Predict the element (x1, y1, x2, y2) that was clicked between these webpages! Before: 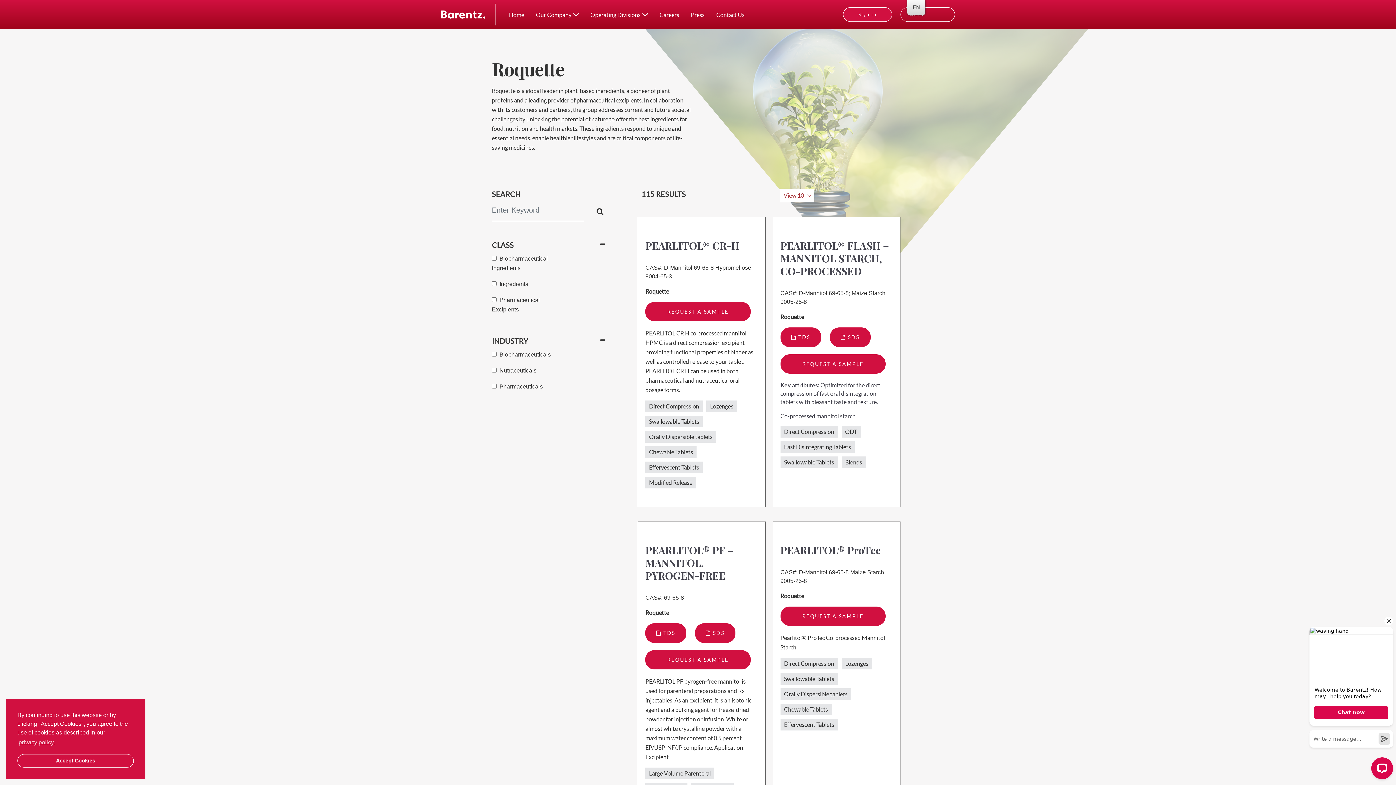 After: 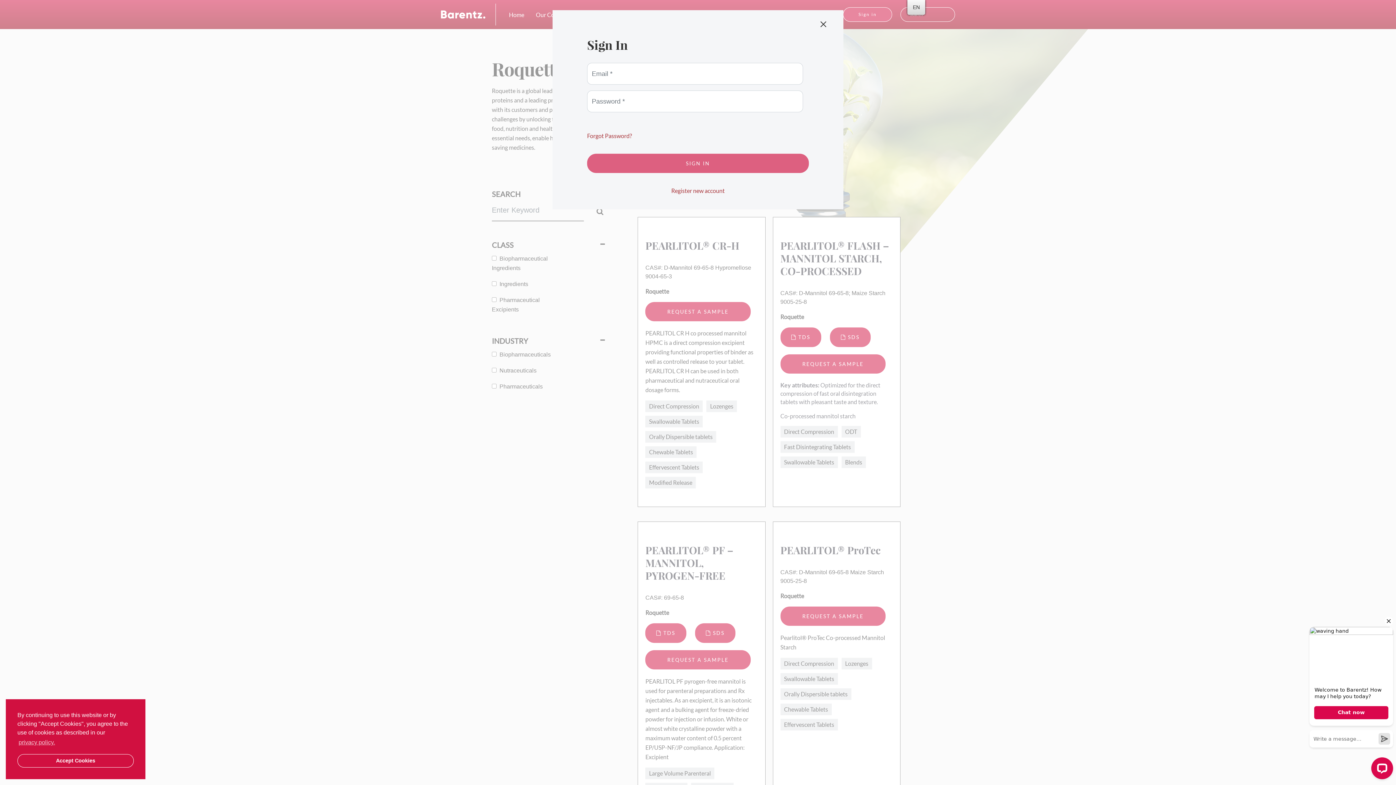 Action: label: REQUEST A SAMPLE bbox: (780, 354, 885, 373)